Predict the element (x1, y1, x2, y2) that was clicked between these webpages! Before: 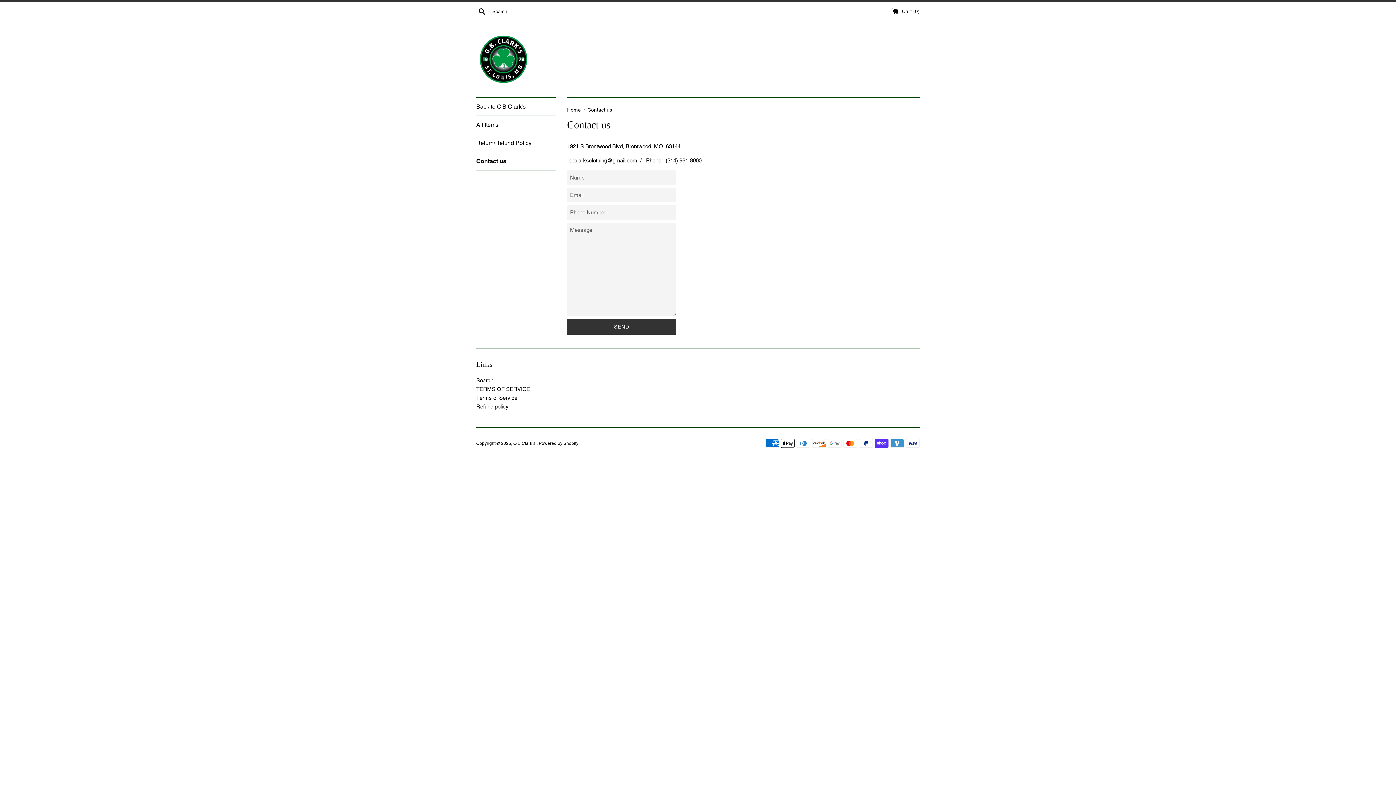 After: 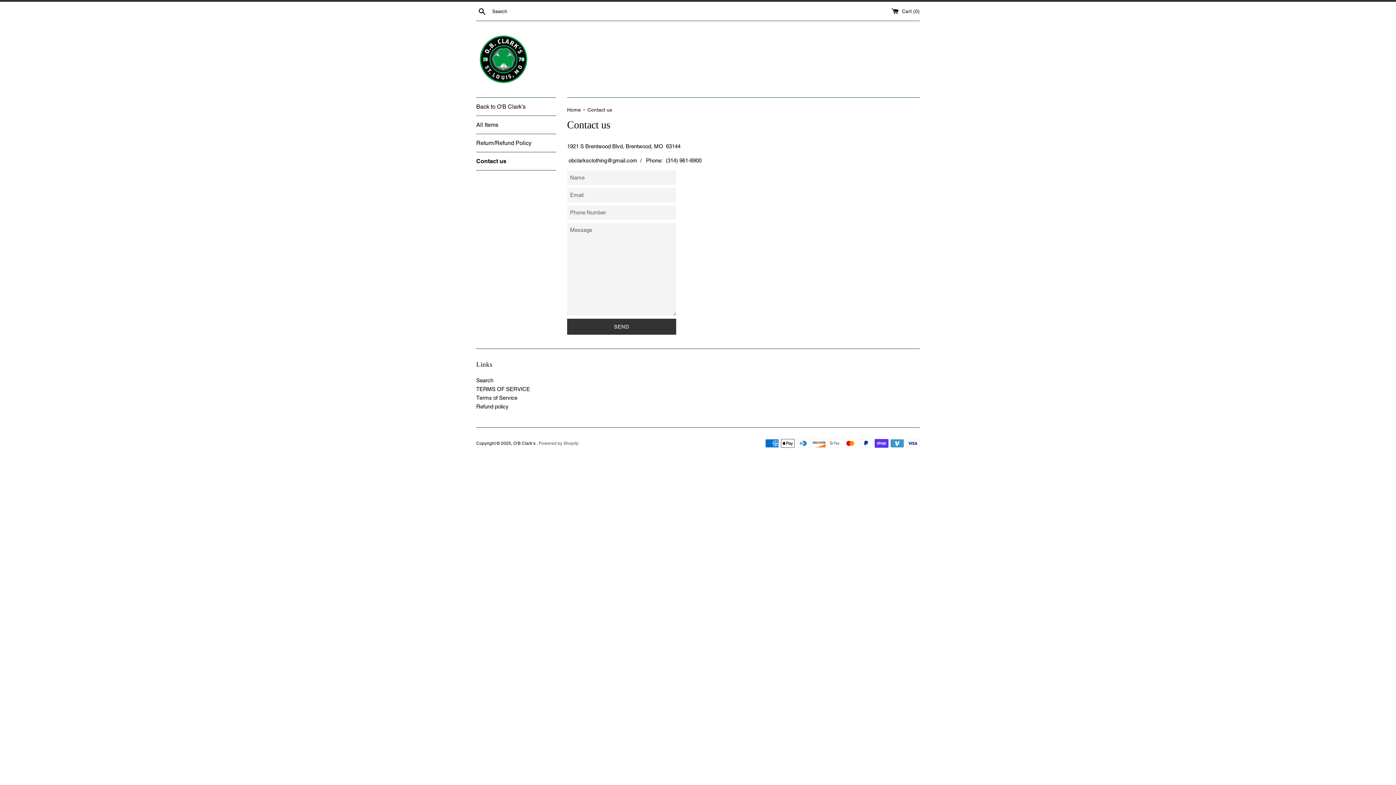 Action: label: Powered by Shopify bbox: (538, 441, 578, 446)